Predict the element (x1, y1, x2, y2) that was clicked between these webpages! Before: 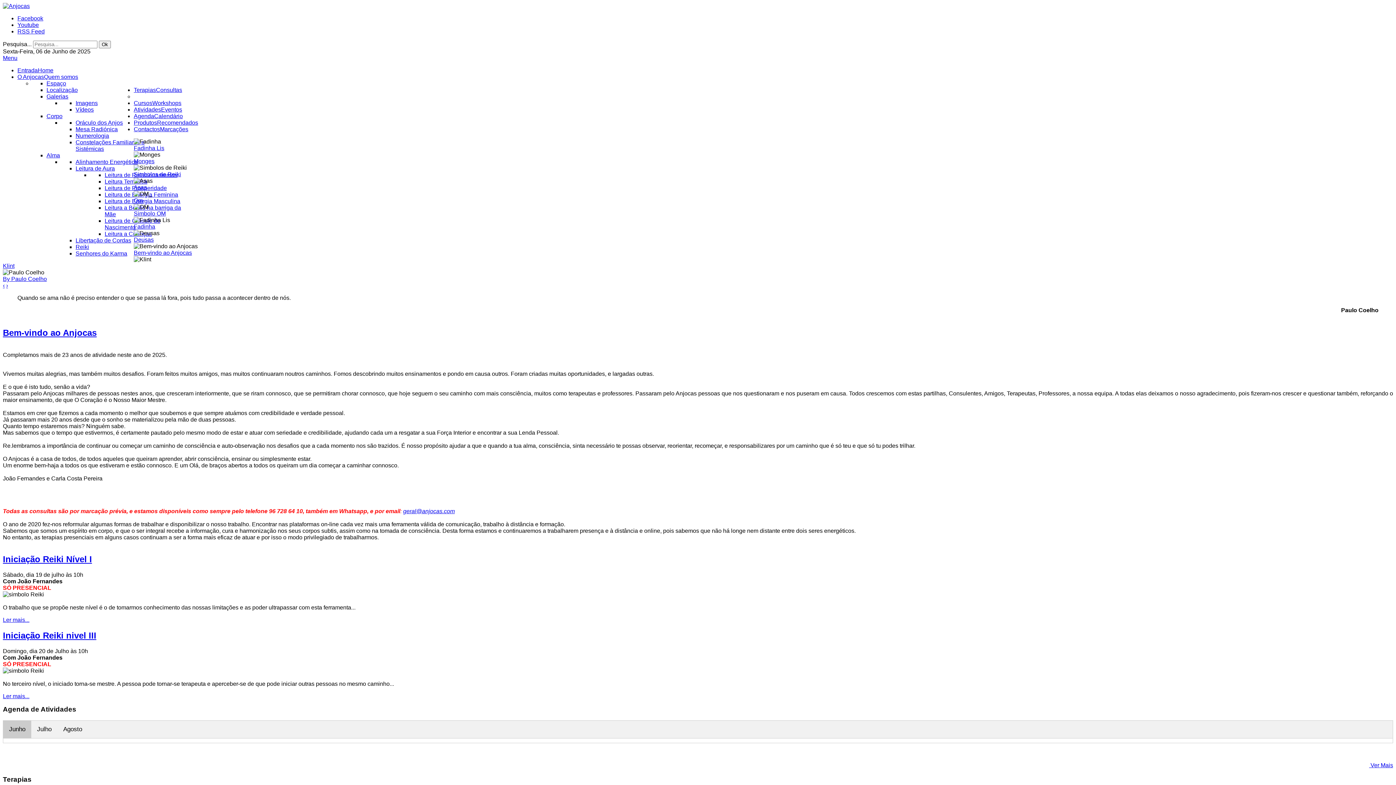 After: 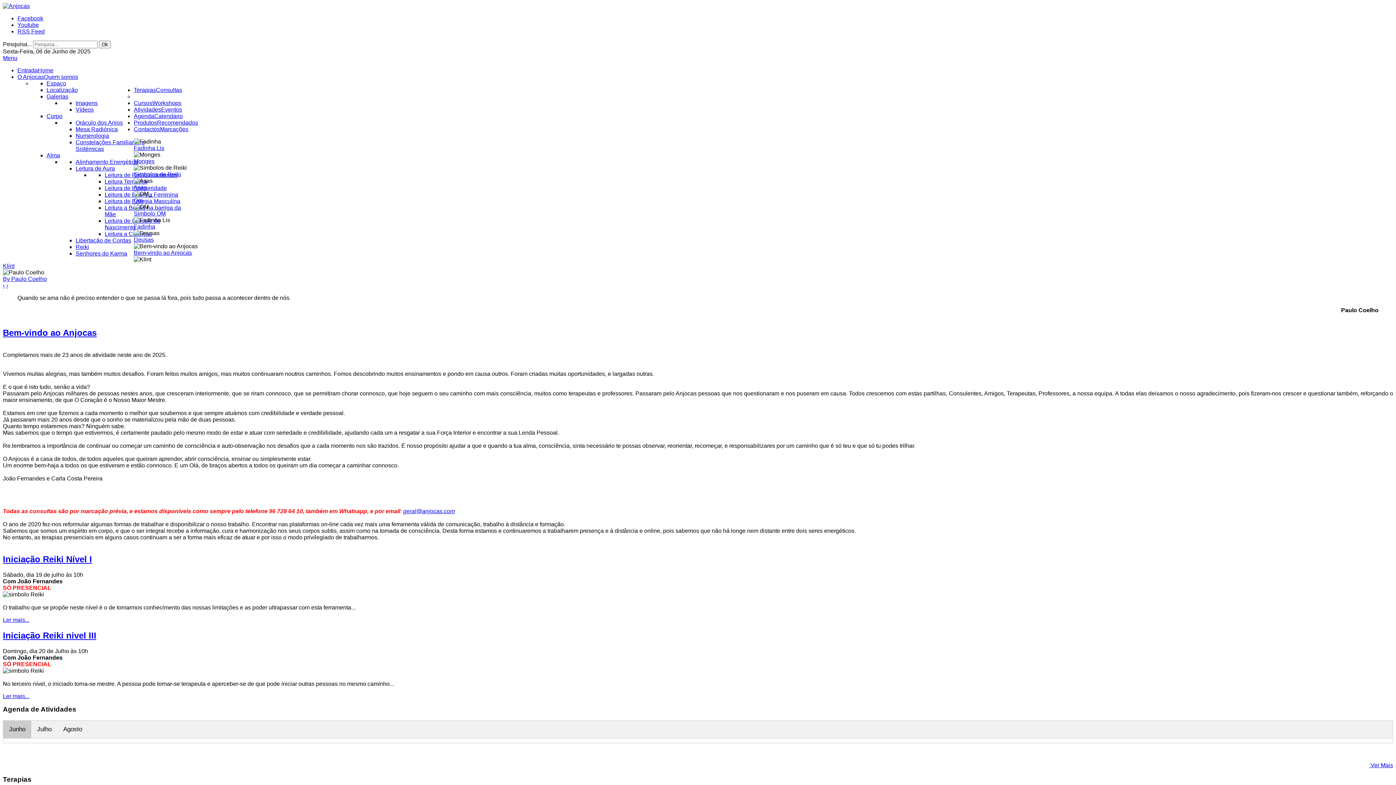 Action: bbox: (3, 721, 31, 738) label: Junho